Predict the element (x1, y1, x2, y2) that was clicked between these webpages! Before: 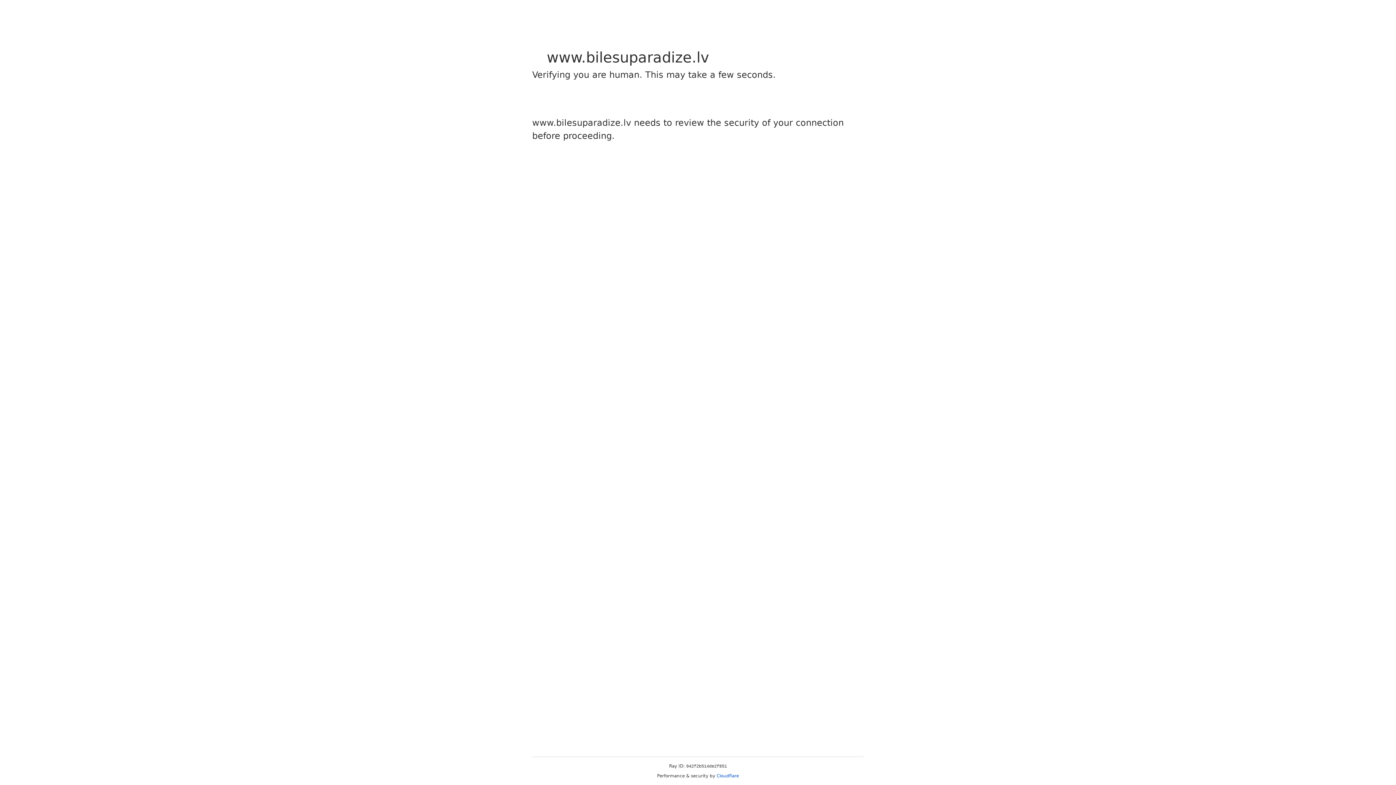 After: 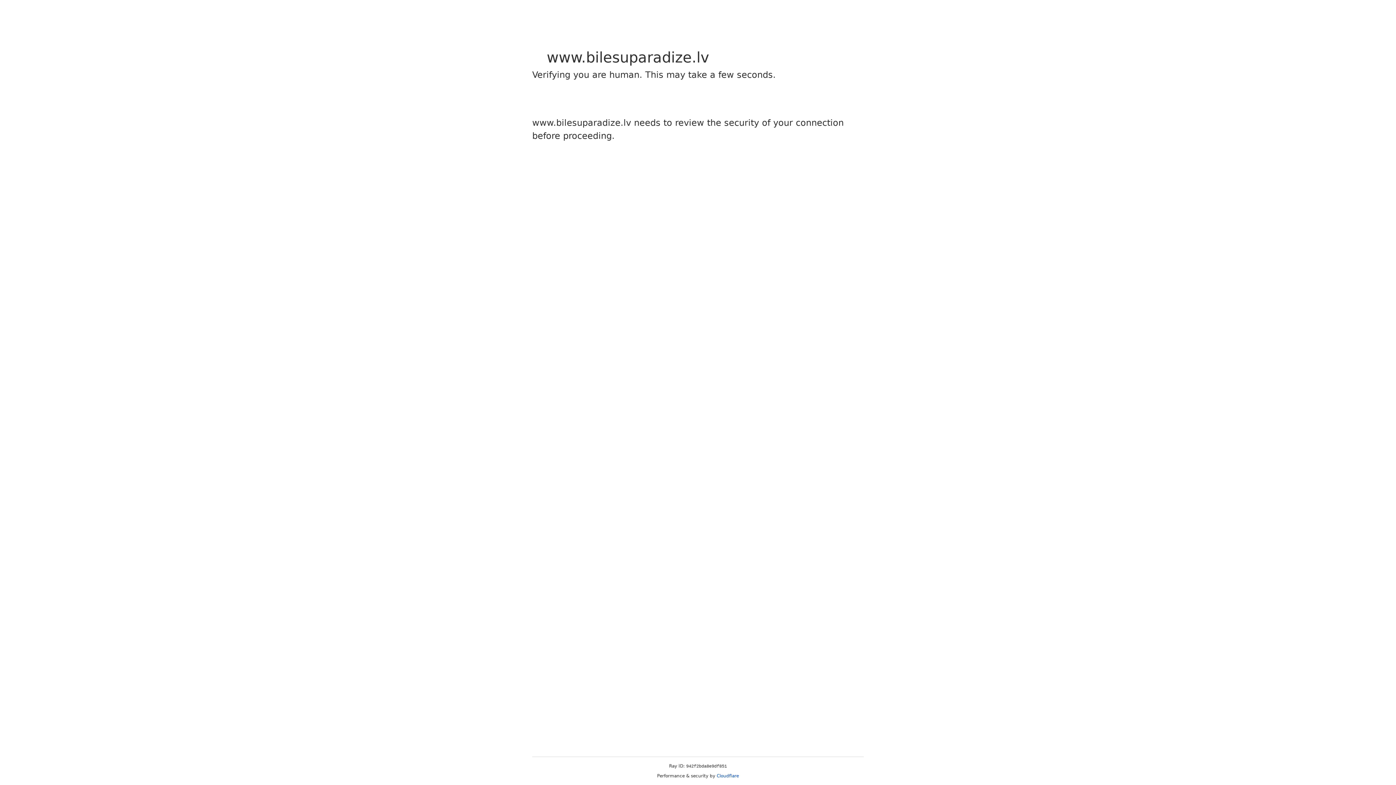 Action: bbox: (716, 773, 739, 778) label: Cloudflare